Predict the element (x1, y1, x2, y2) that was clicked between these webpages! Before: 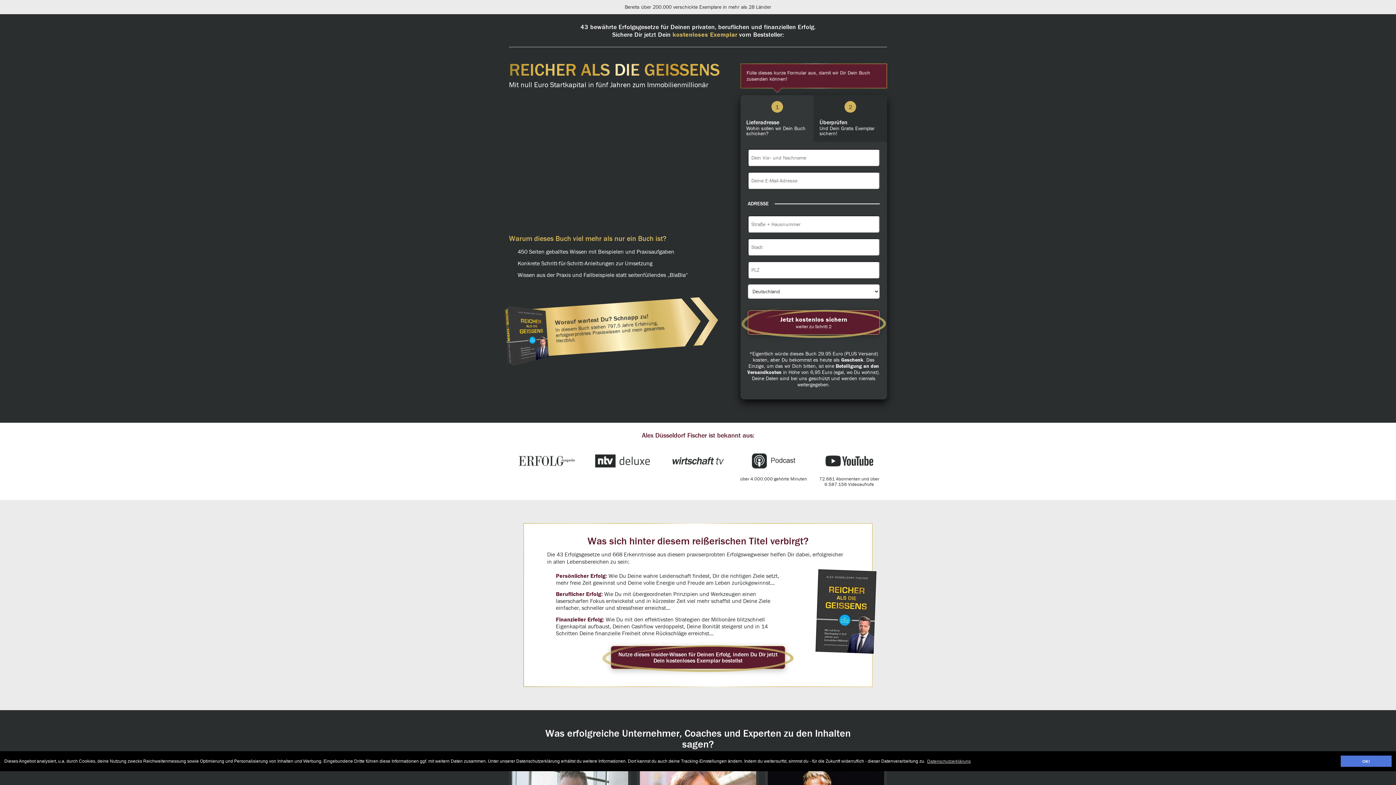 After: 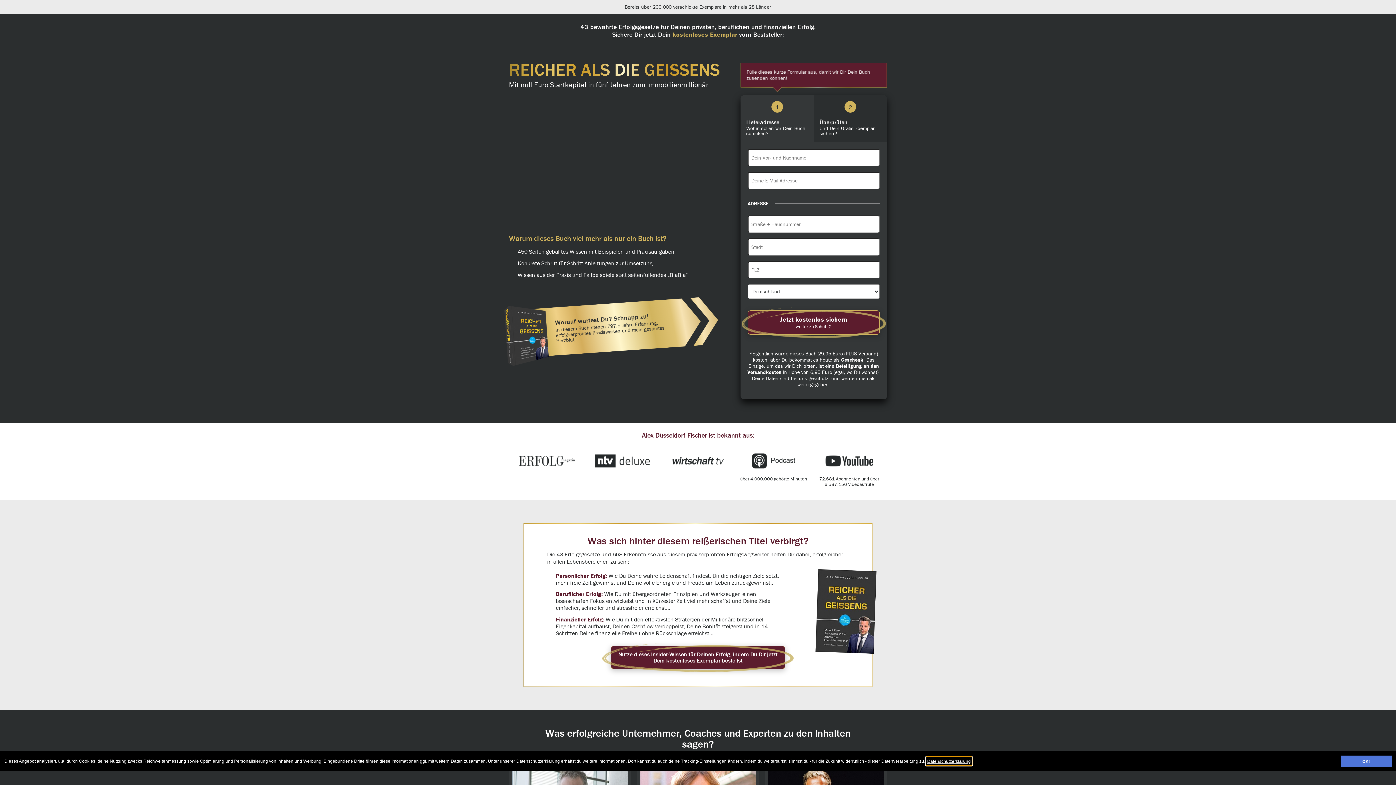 Action: label: learn more about cookies bbox: (926, 757, 971, 765)